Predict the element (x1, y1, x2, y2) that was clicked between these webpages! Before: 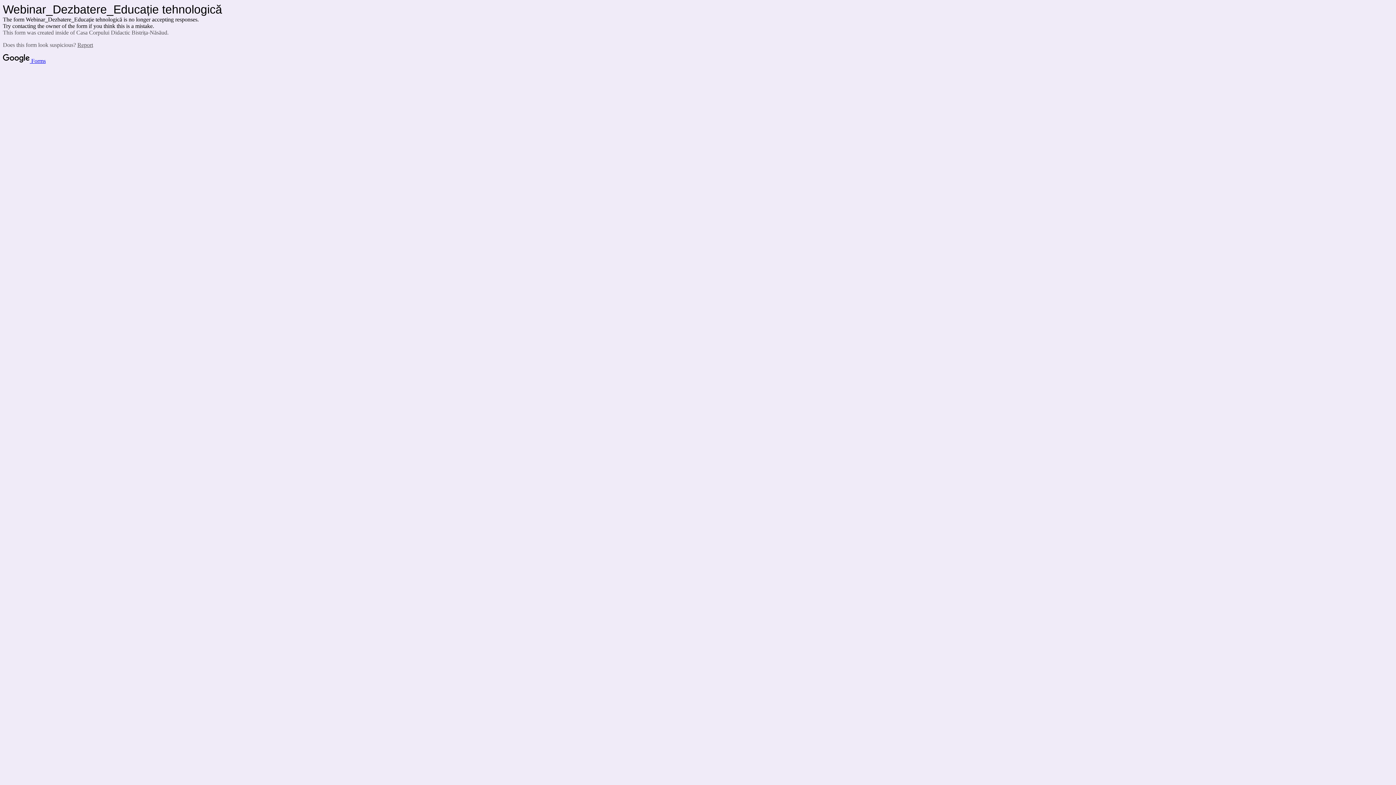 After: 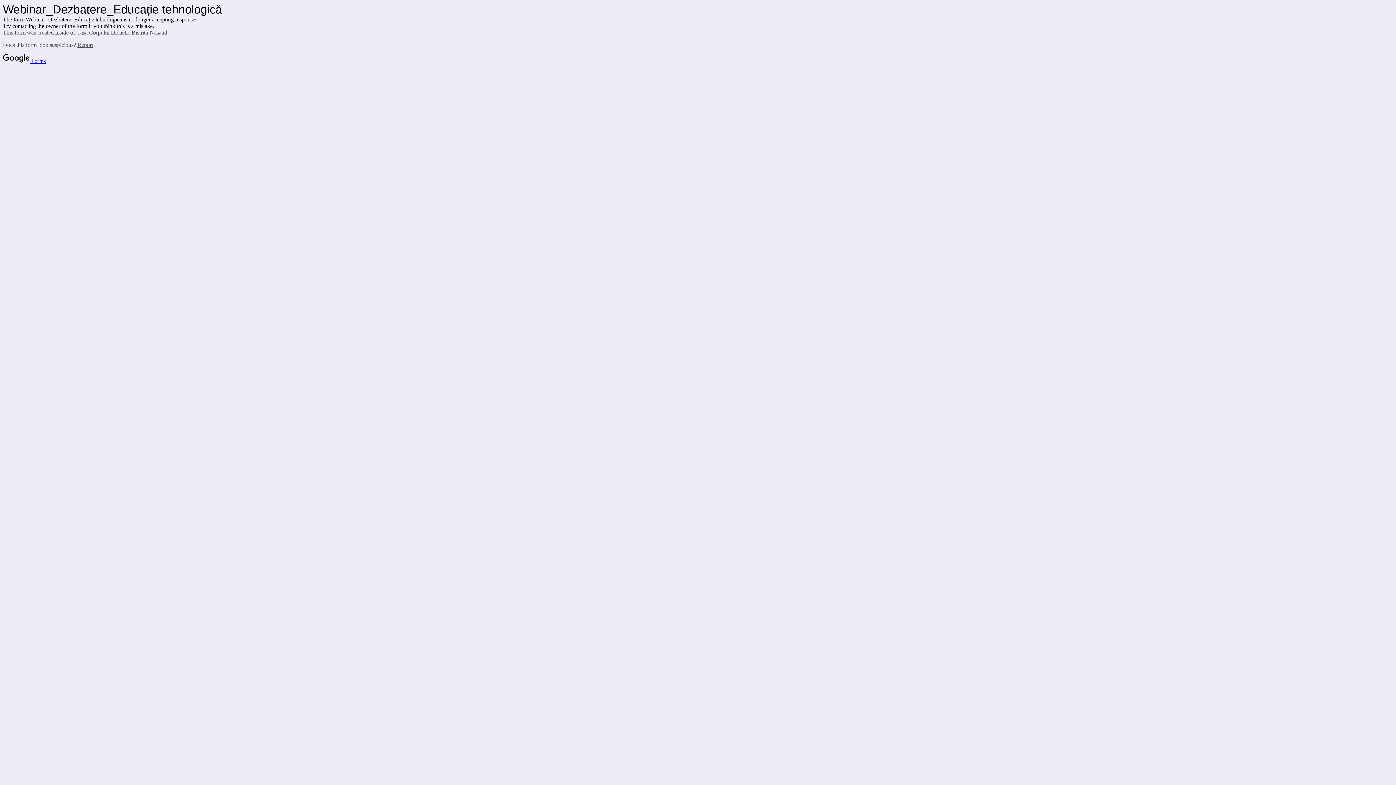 Action: label: Report bbox: (77, 41, 93, 48)